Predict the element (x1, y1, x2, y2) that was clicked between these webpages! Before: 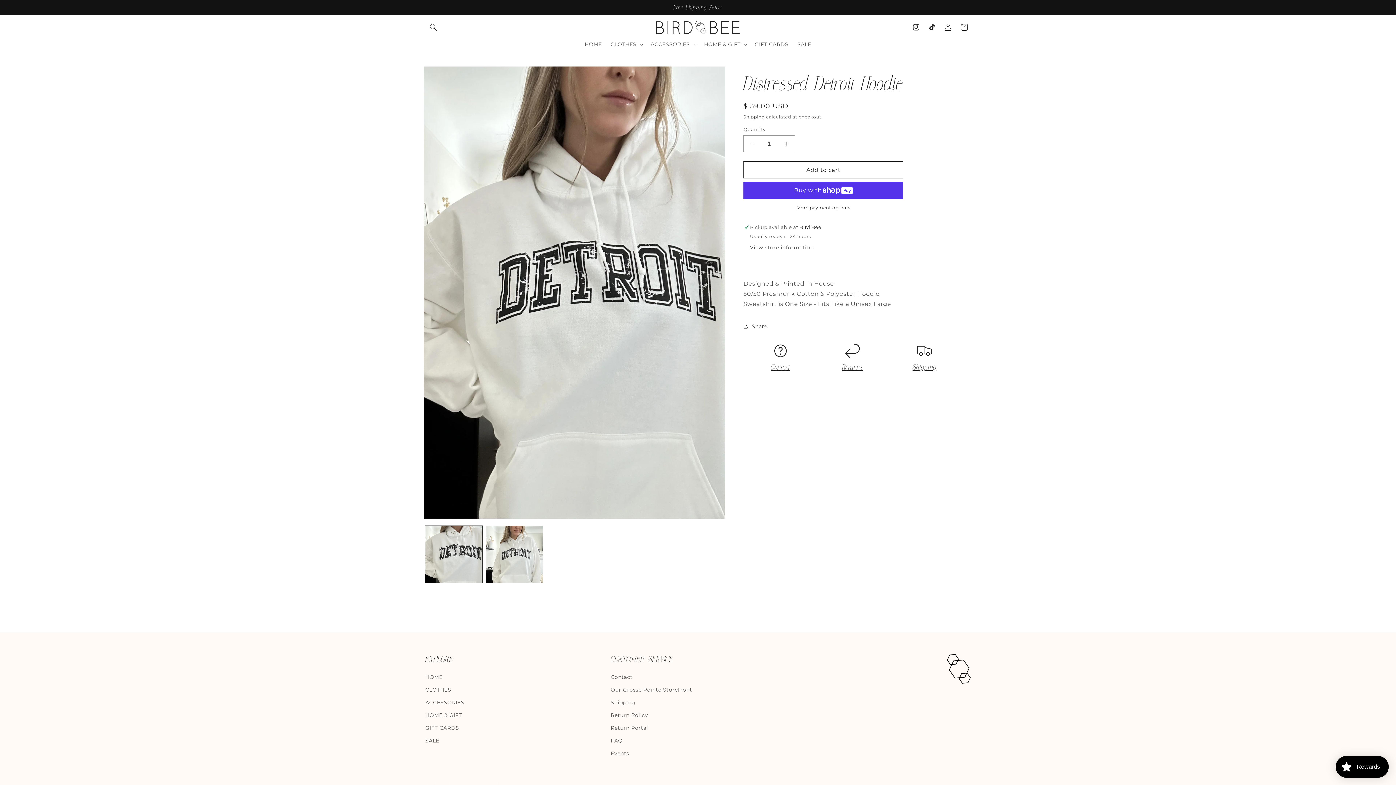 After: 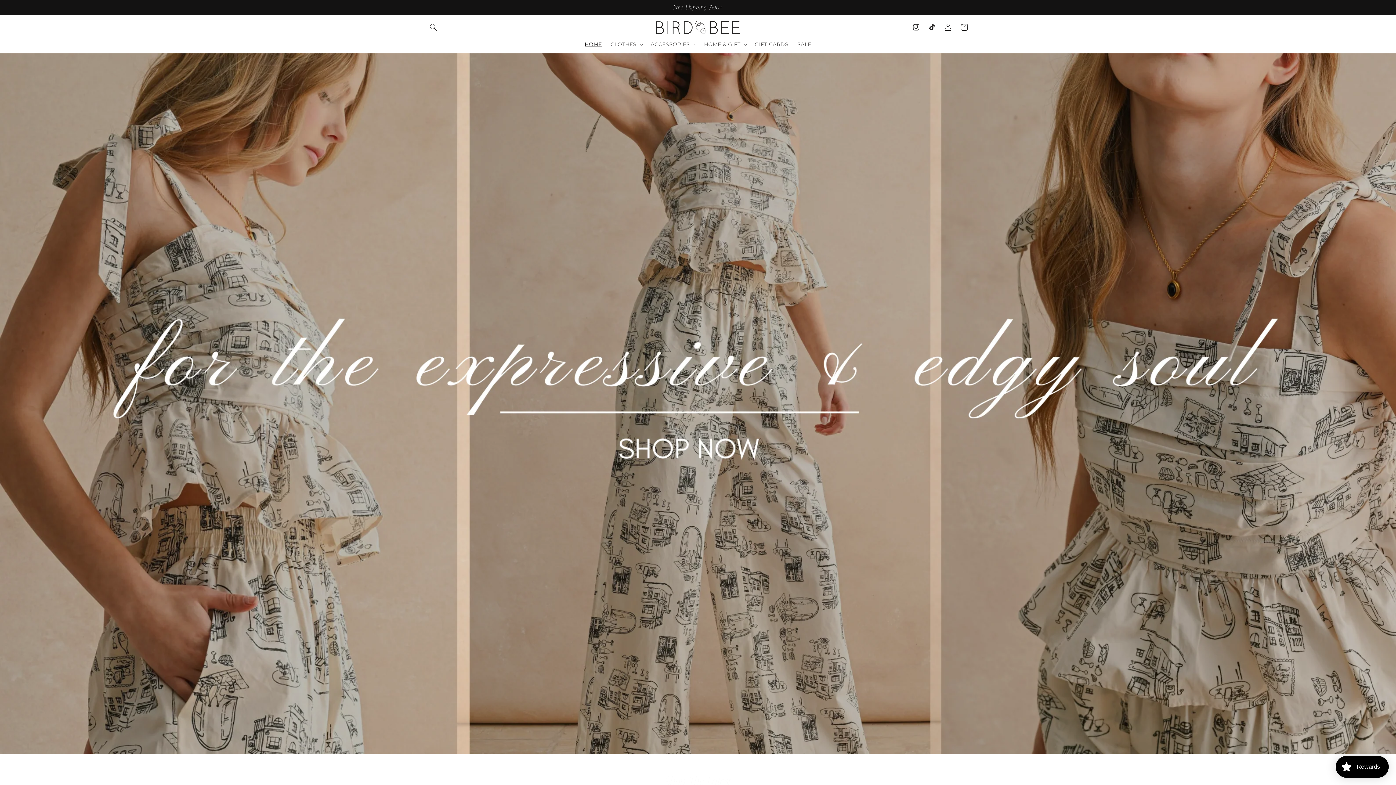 Action: label: HOME bbox: (580, 36, 606, 52)